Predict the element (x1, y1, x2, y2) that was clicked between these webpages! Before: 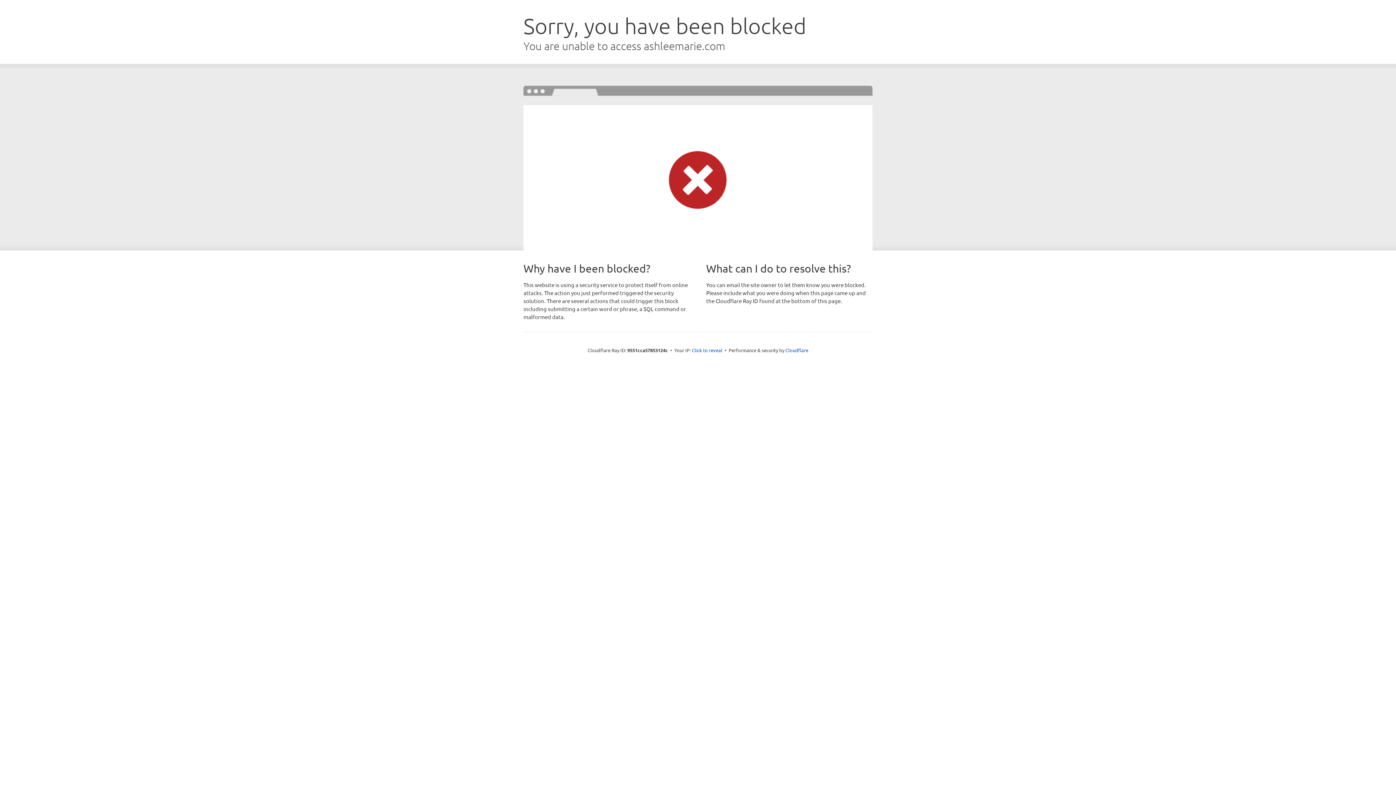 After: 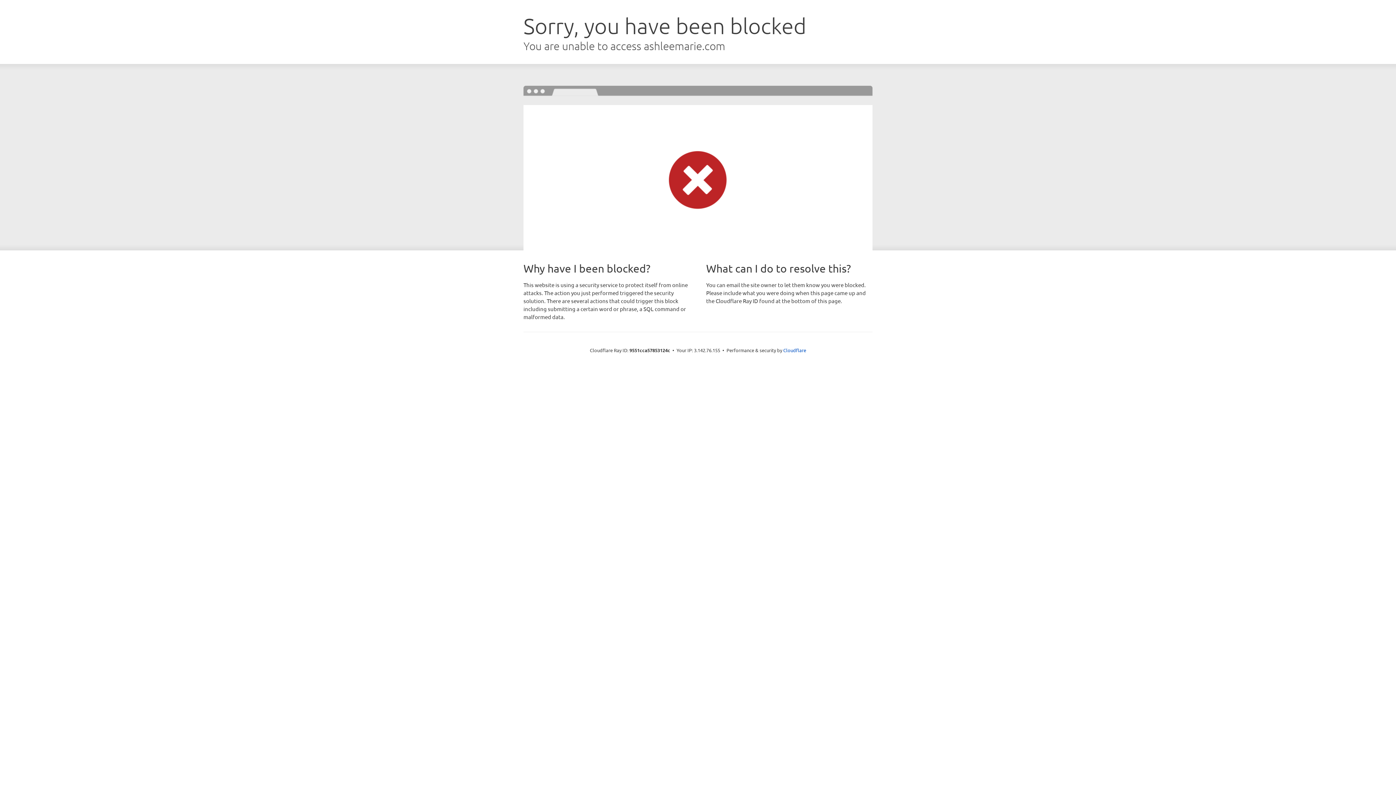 Action: label: Click to reveal bbox: (692, 346, 722, 353)